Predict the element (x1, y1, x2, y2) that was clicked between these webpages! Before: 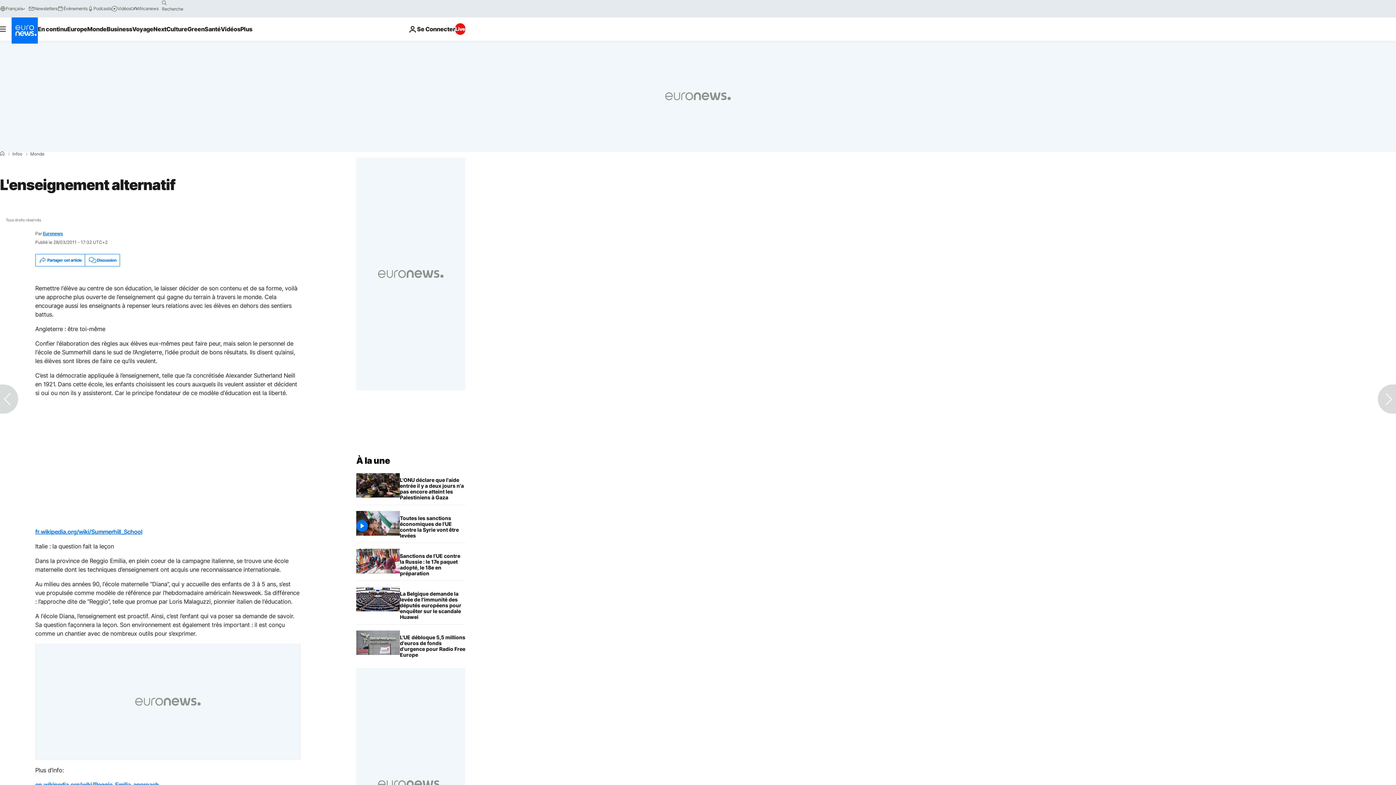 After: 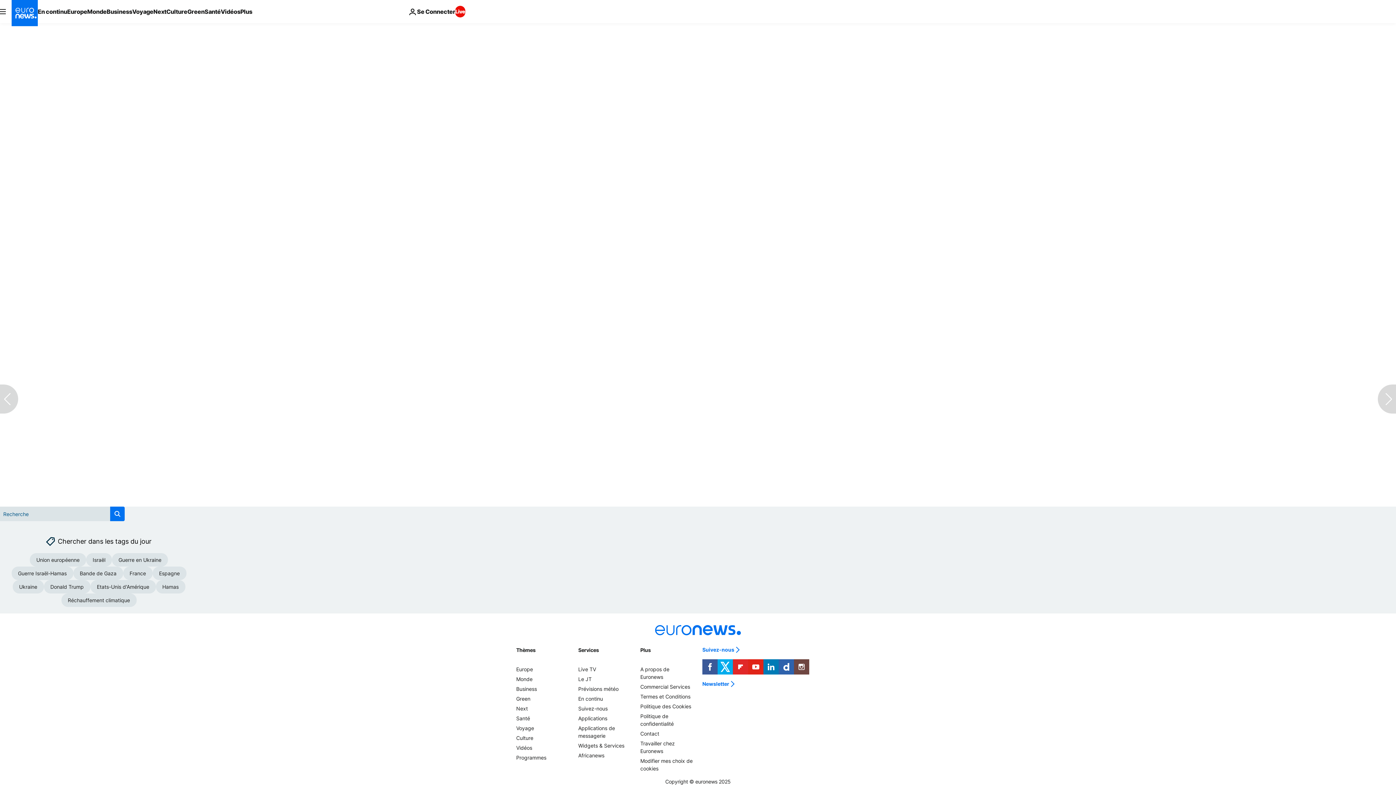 Action: label: Discussion bbox: (84, 254, 119, 266)